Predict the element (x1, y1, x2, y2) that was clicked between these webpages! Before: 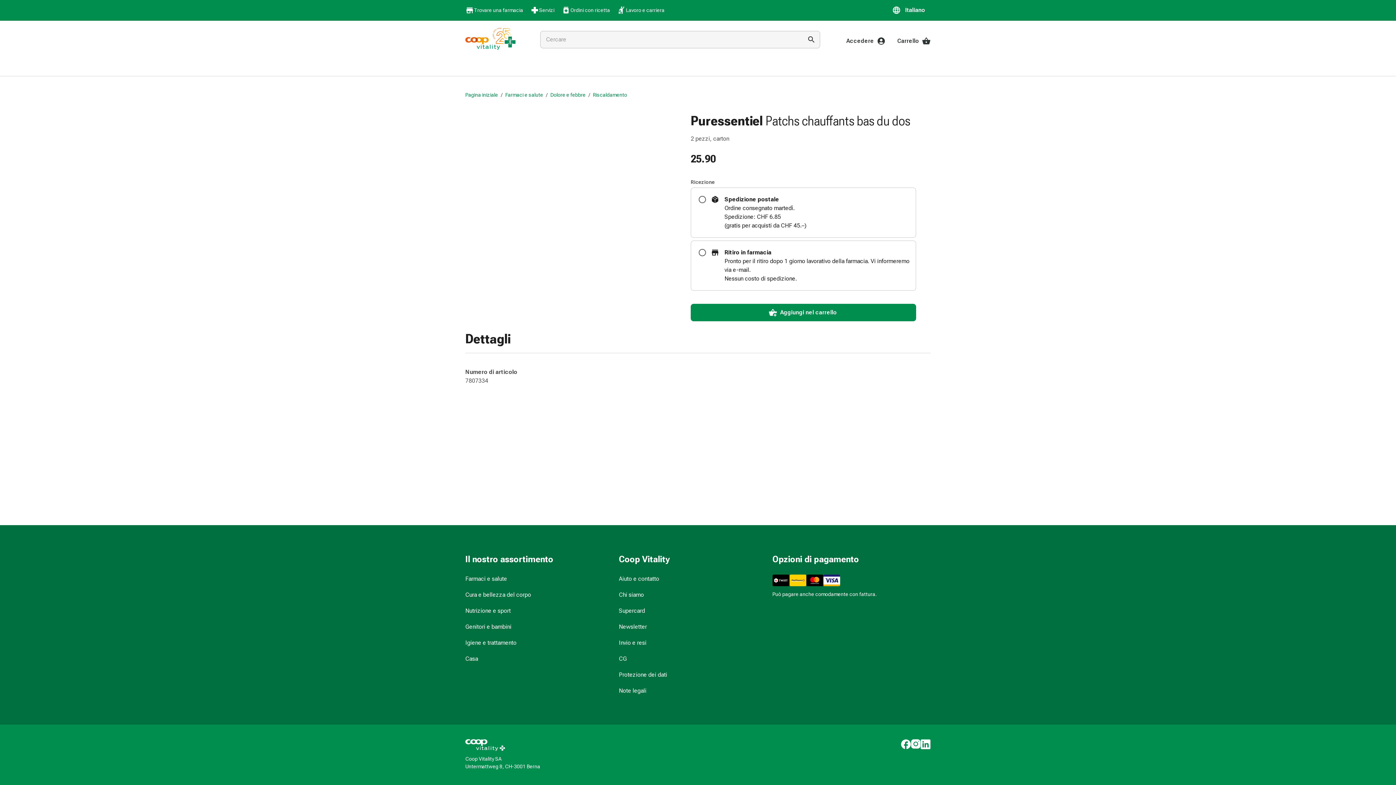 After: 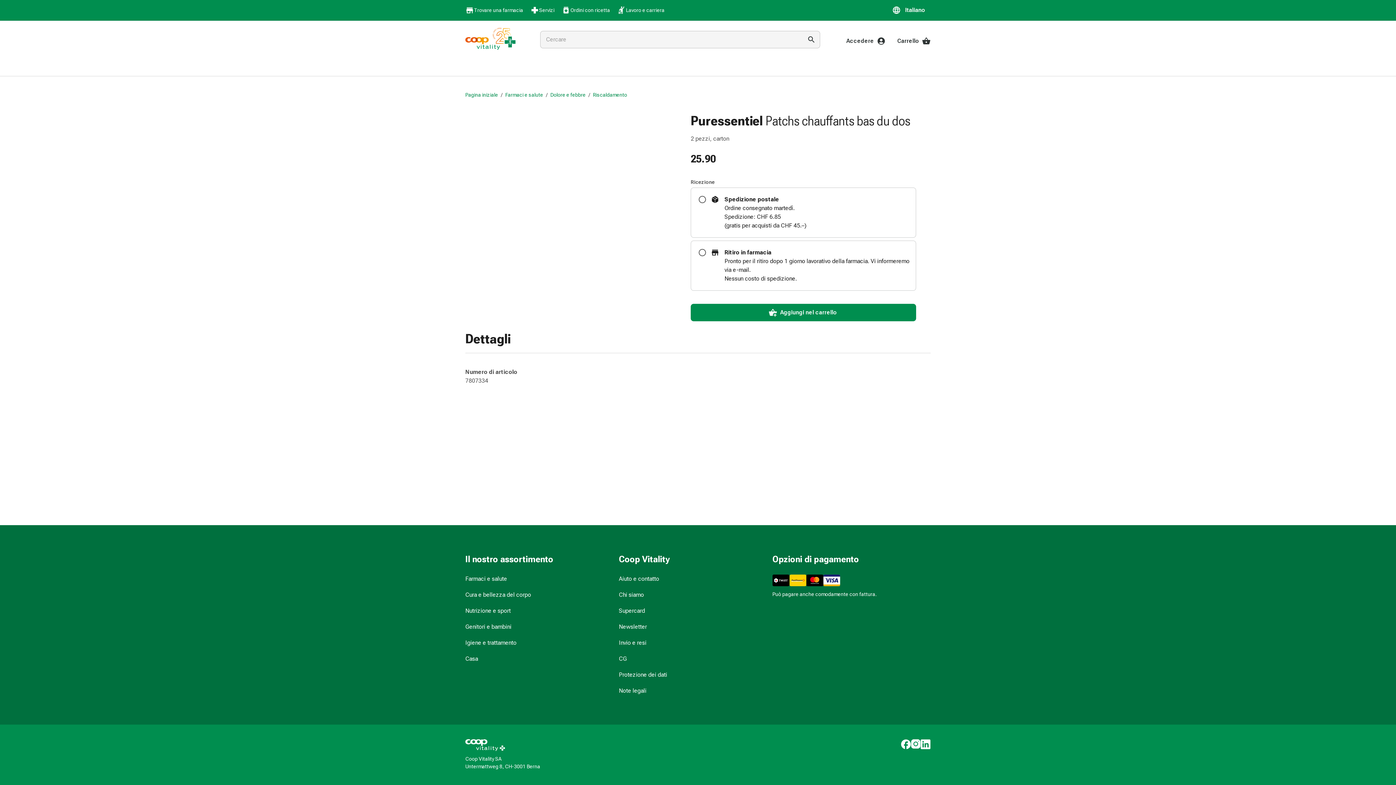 Action: label: https://www.facebook.com/coopvitality bbox: (901, 739, 911, 749)